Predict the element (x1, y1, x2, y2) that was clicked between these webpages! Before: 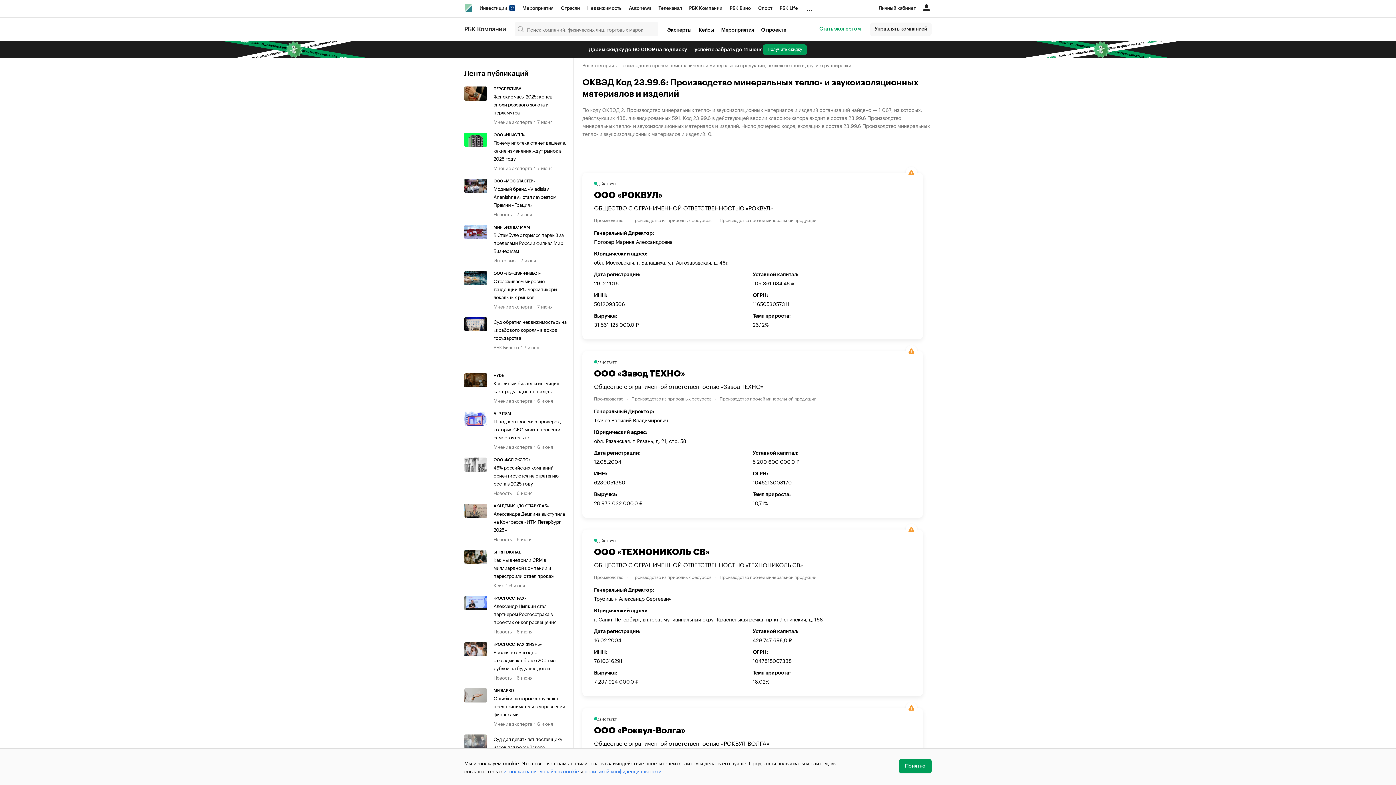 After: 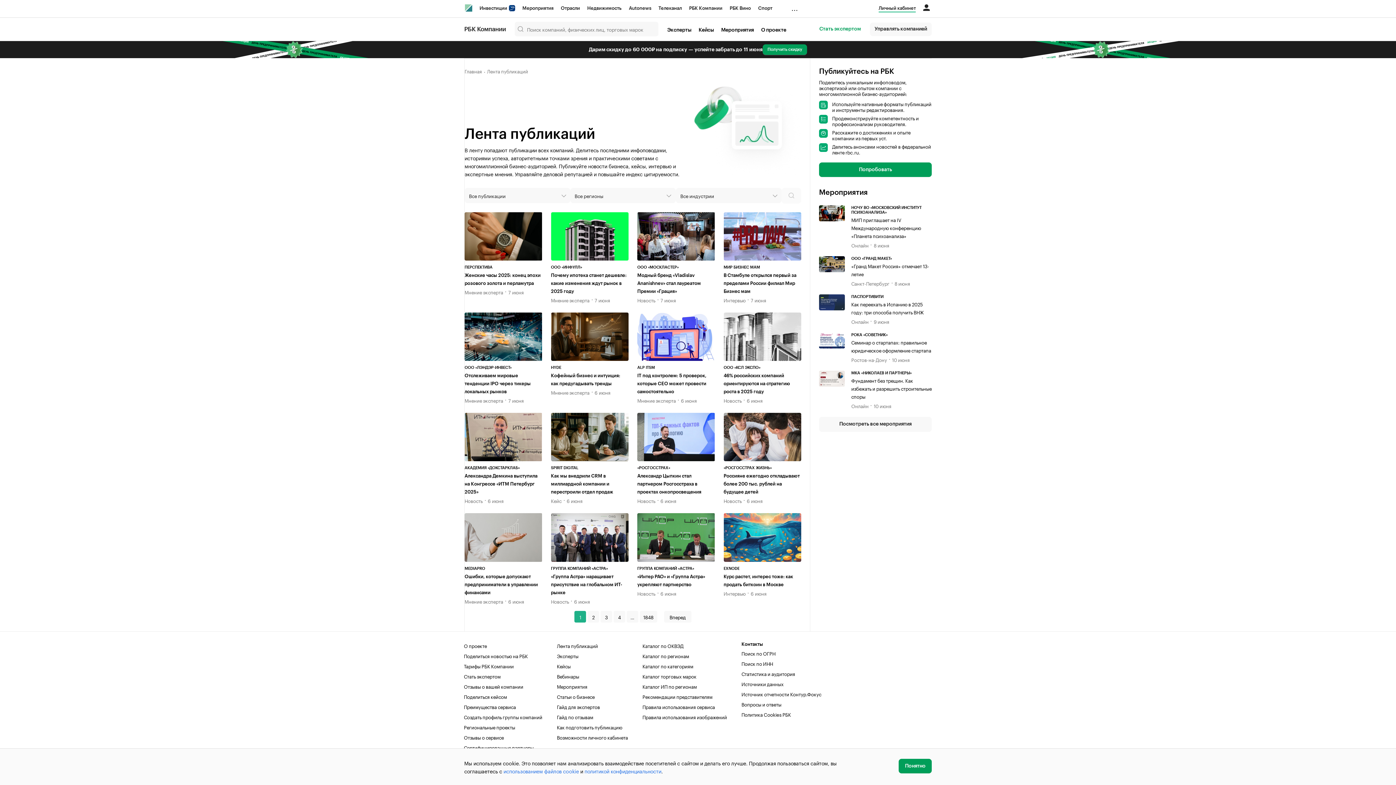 Action: bbox: (464, 69, 528, 77) label: Лента публикаций